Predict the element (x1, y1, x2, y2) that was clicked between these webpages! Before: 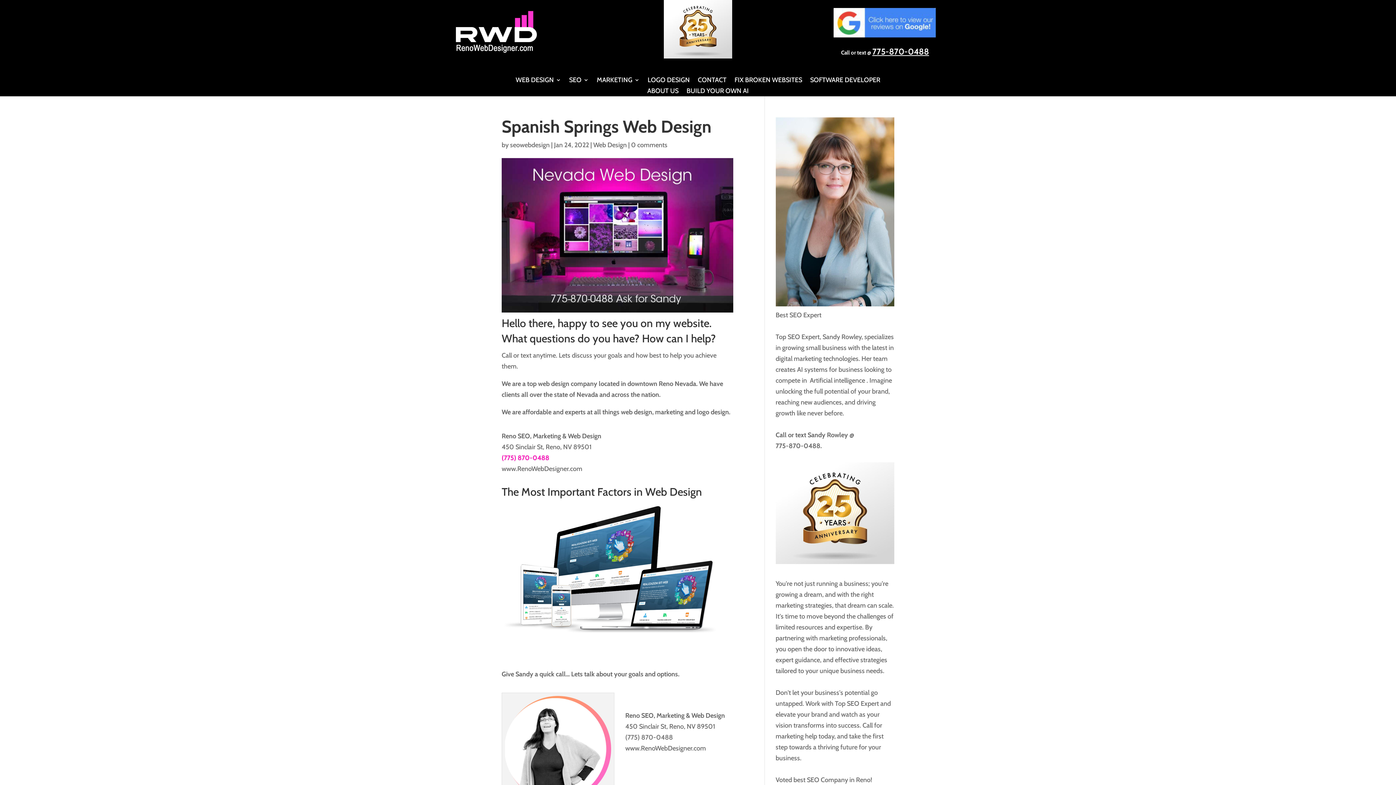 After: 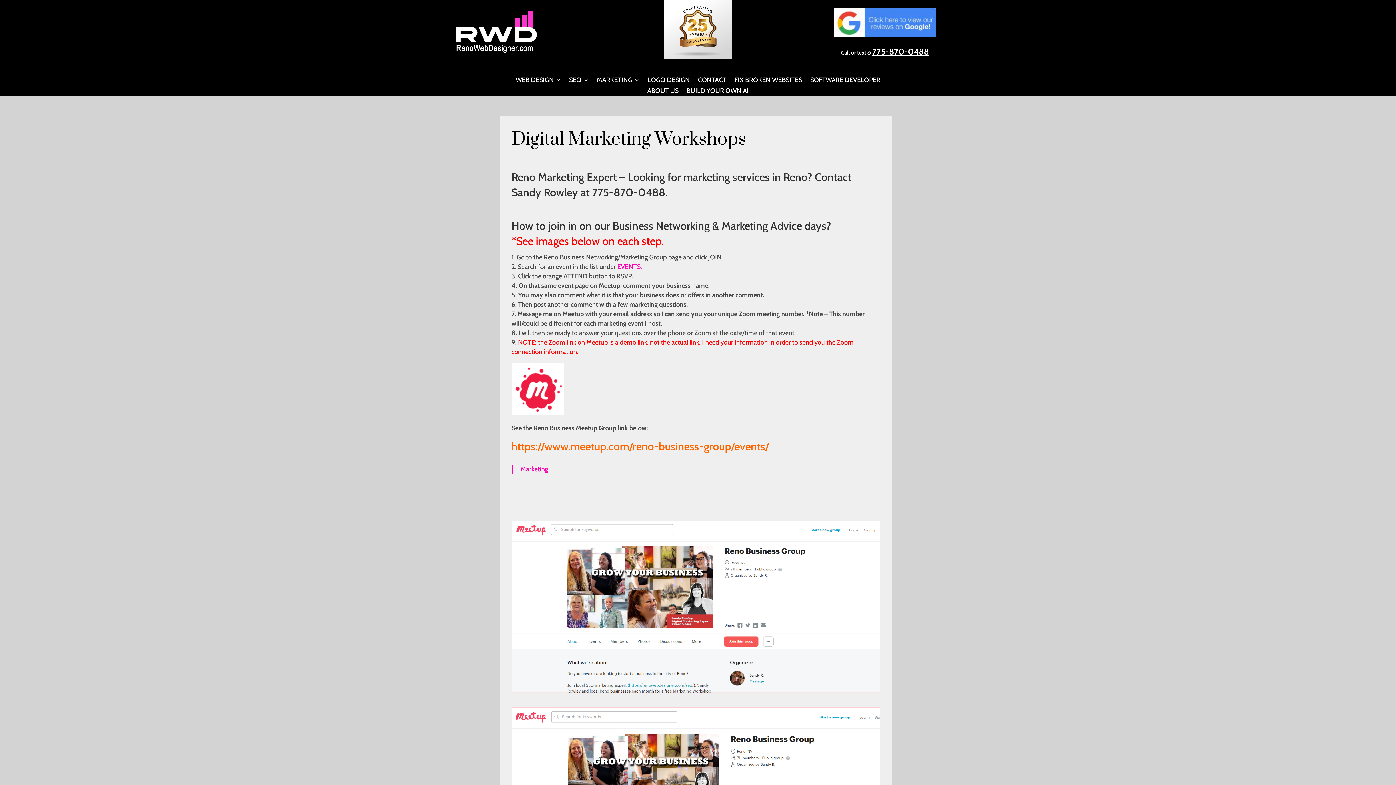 Action: label: MARKETING bbox: (596, 77, 639, 85)